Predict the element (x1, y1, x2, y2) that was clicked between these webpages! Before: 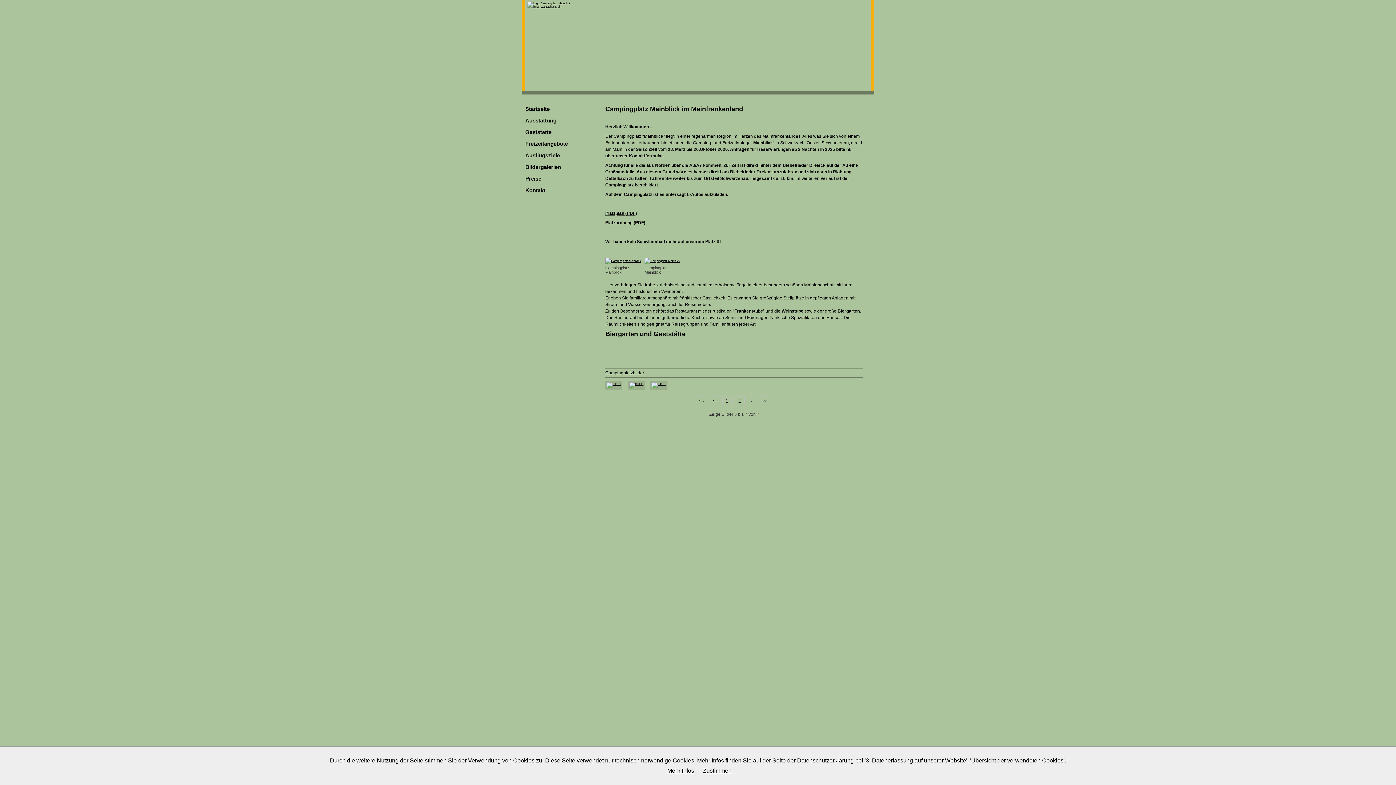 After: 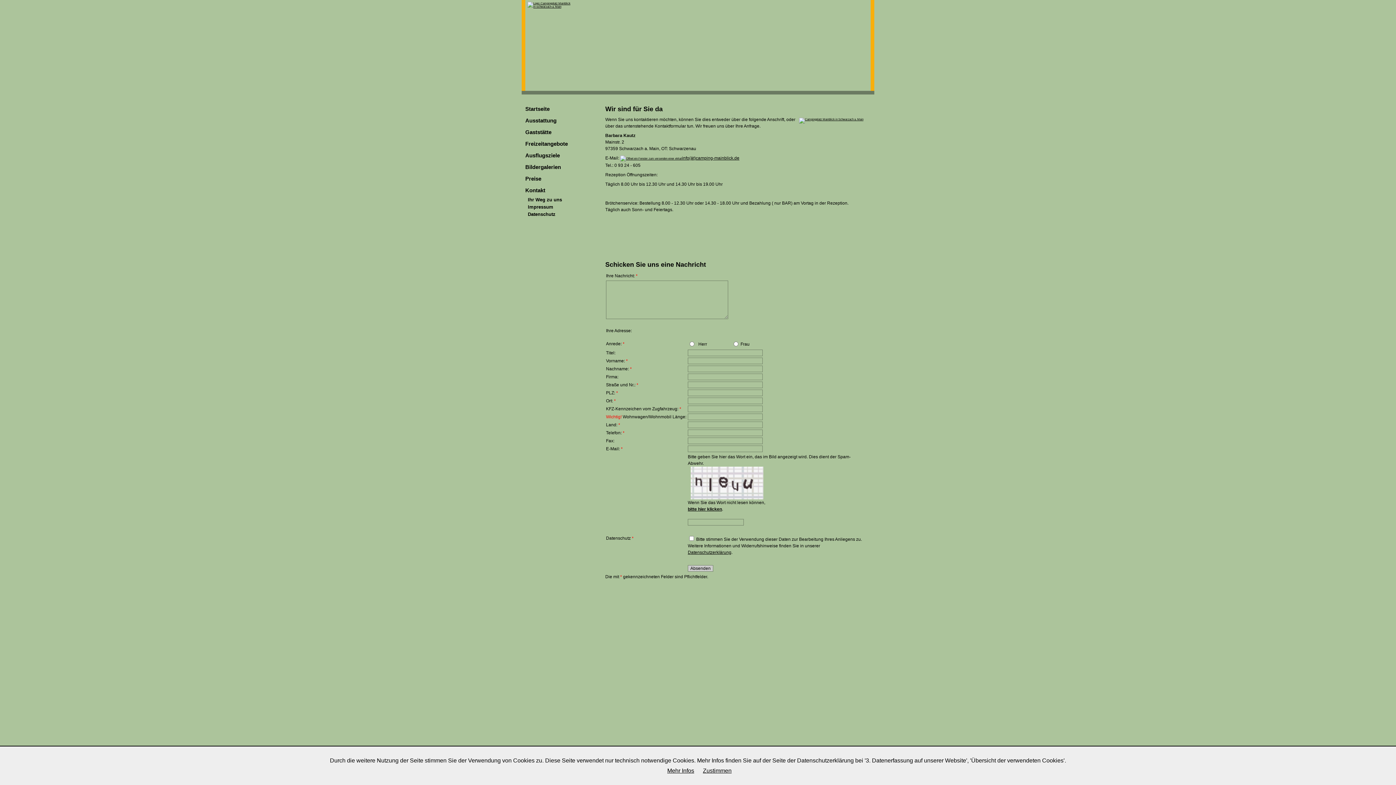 Action: bbox: (521, 184, 594, 196) label: Kontakt